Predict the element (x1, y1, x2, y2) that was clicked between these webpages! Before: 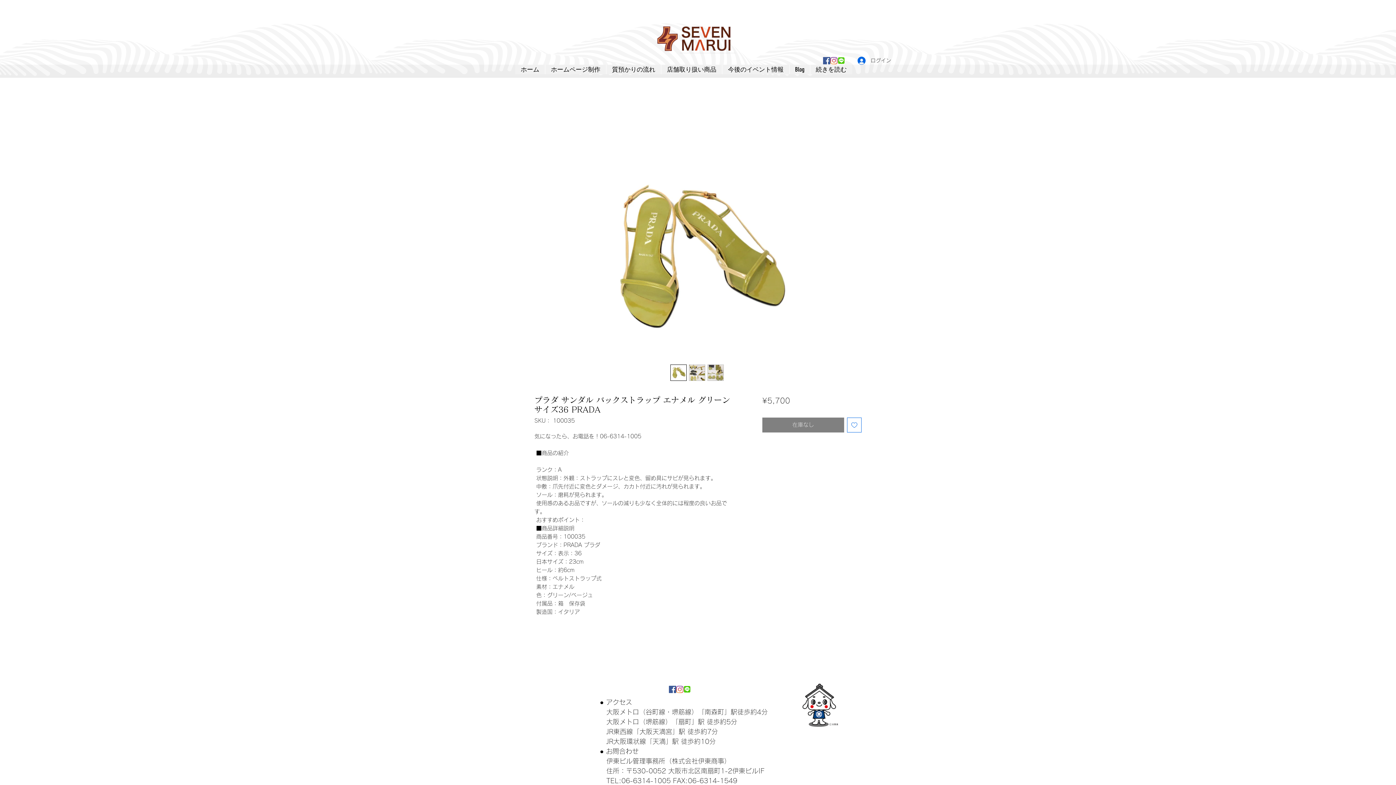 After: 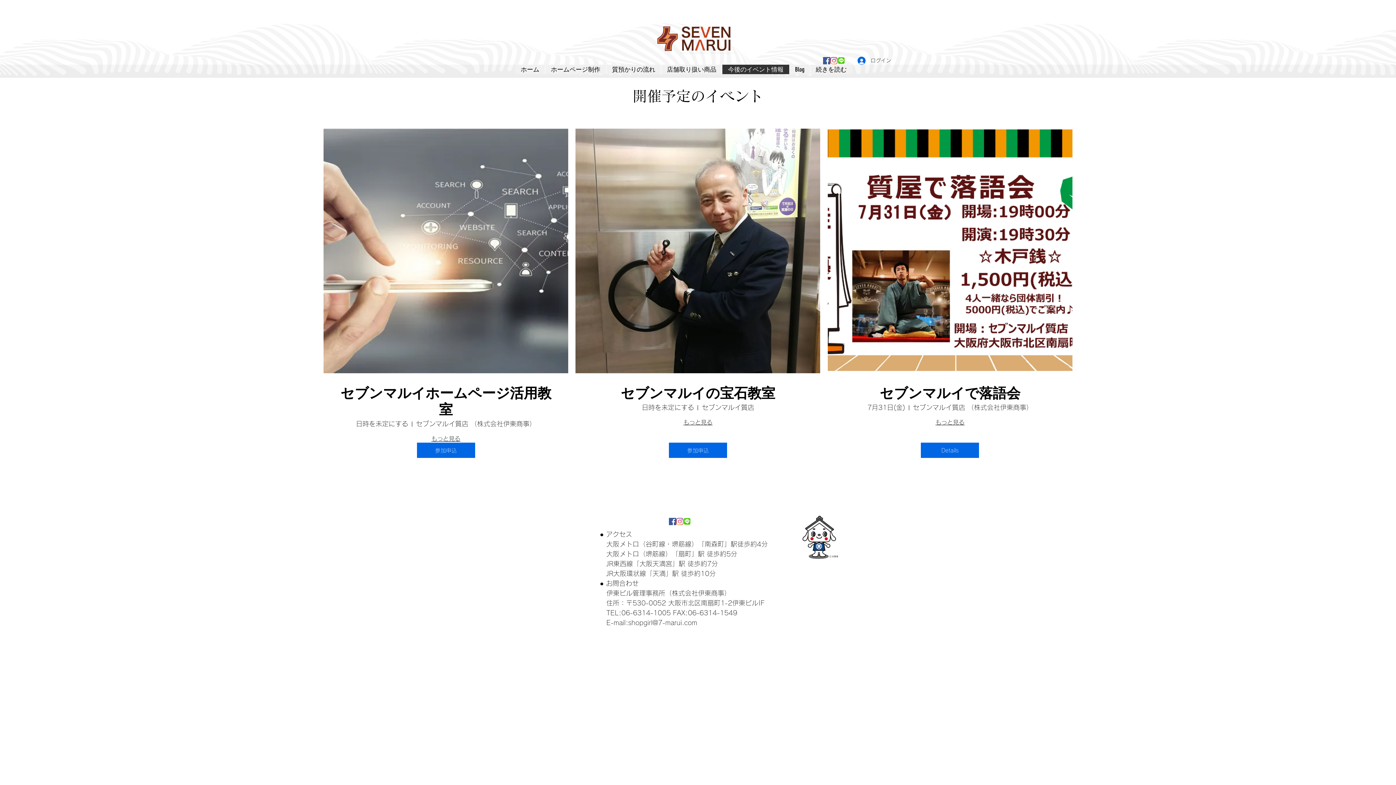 Action: label: 今後のイベント情報 bbox: (722, 64, 789, 74)